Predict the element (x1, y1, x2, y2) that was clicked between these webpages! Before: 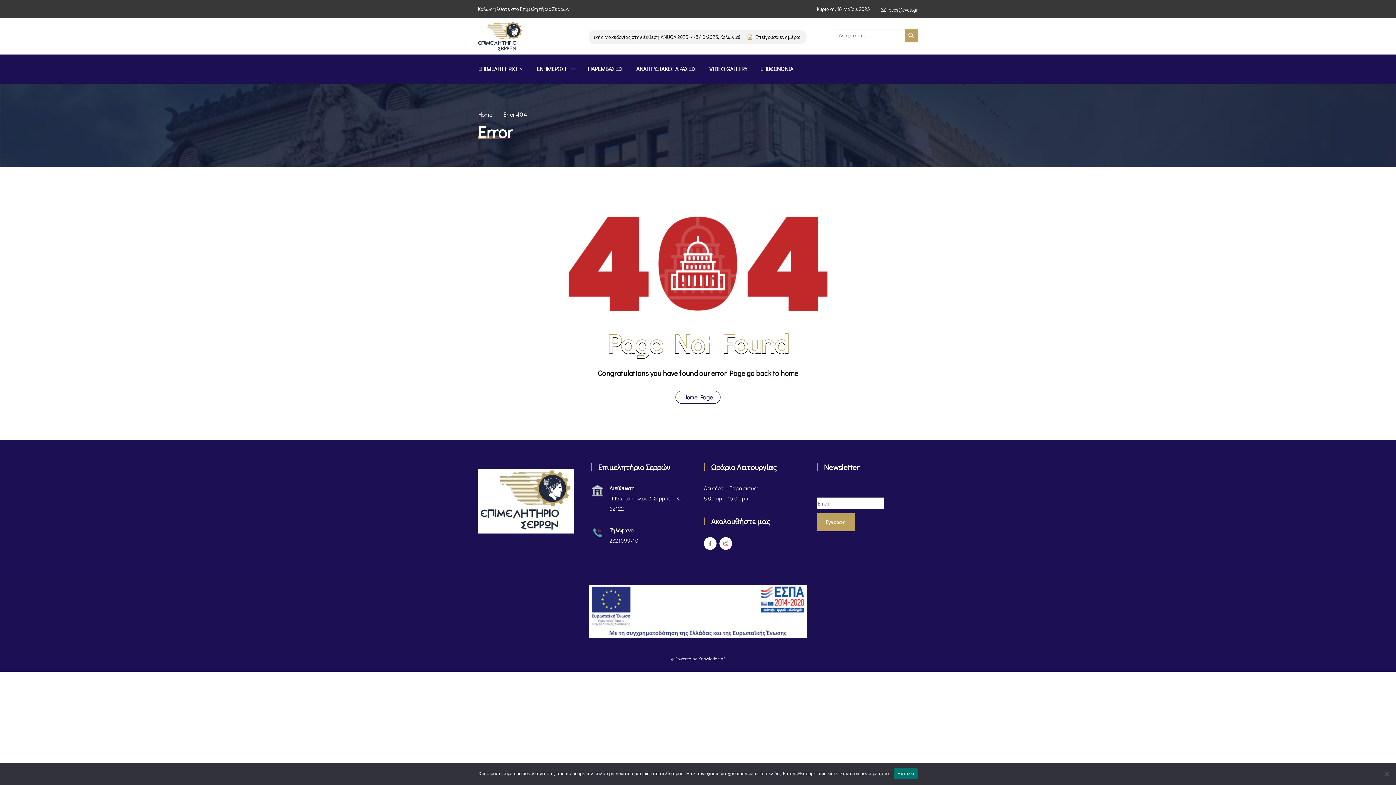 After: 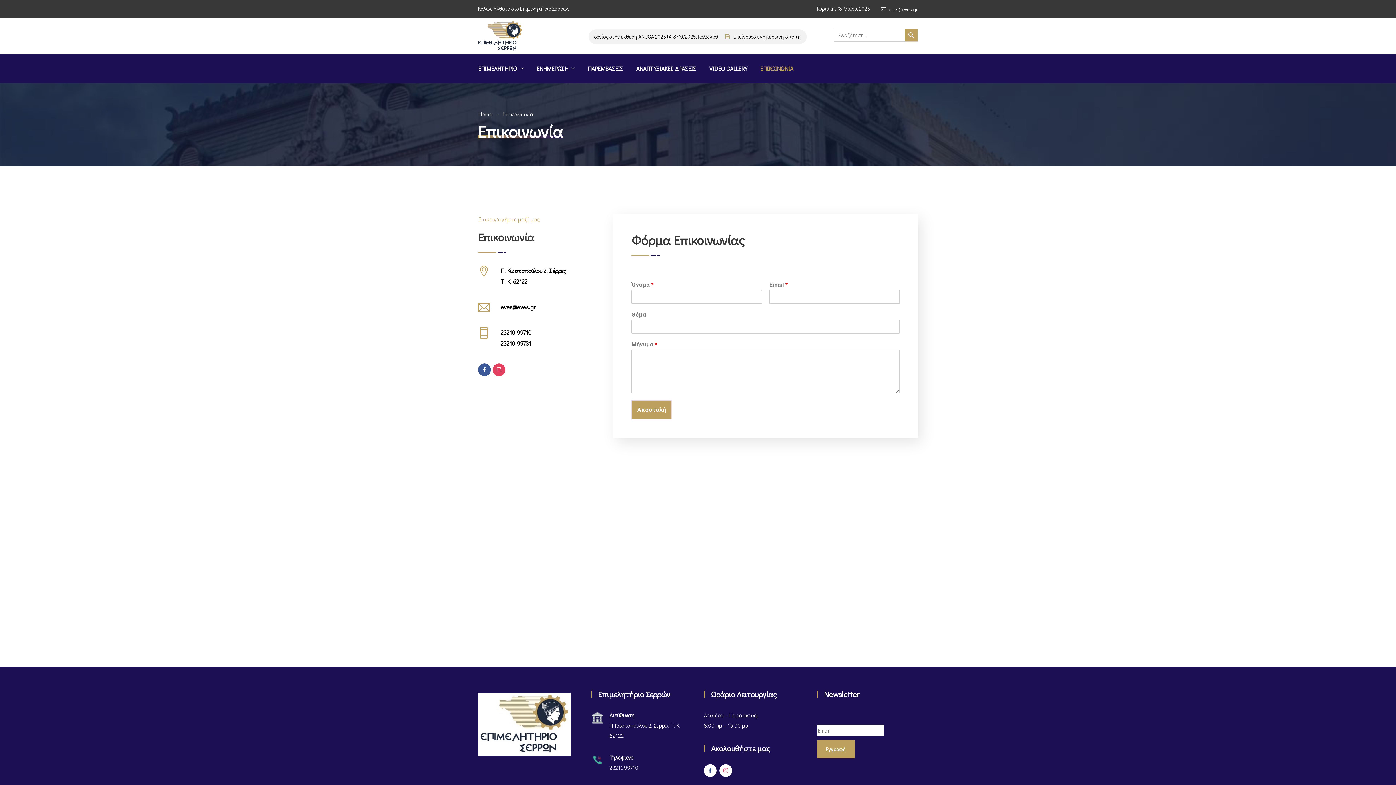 Action: bbox: (753, 54, 793, 83) label: ΕΠΙΚΟΙΝΩΝΙΑ